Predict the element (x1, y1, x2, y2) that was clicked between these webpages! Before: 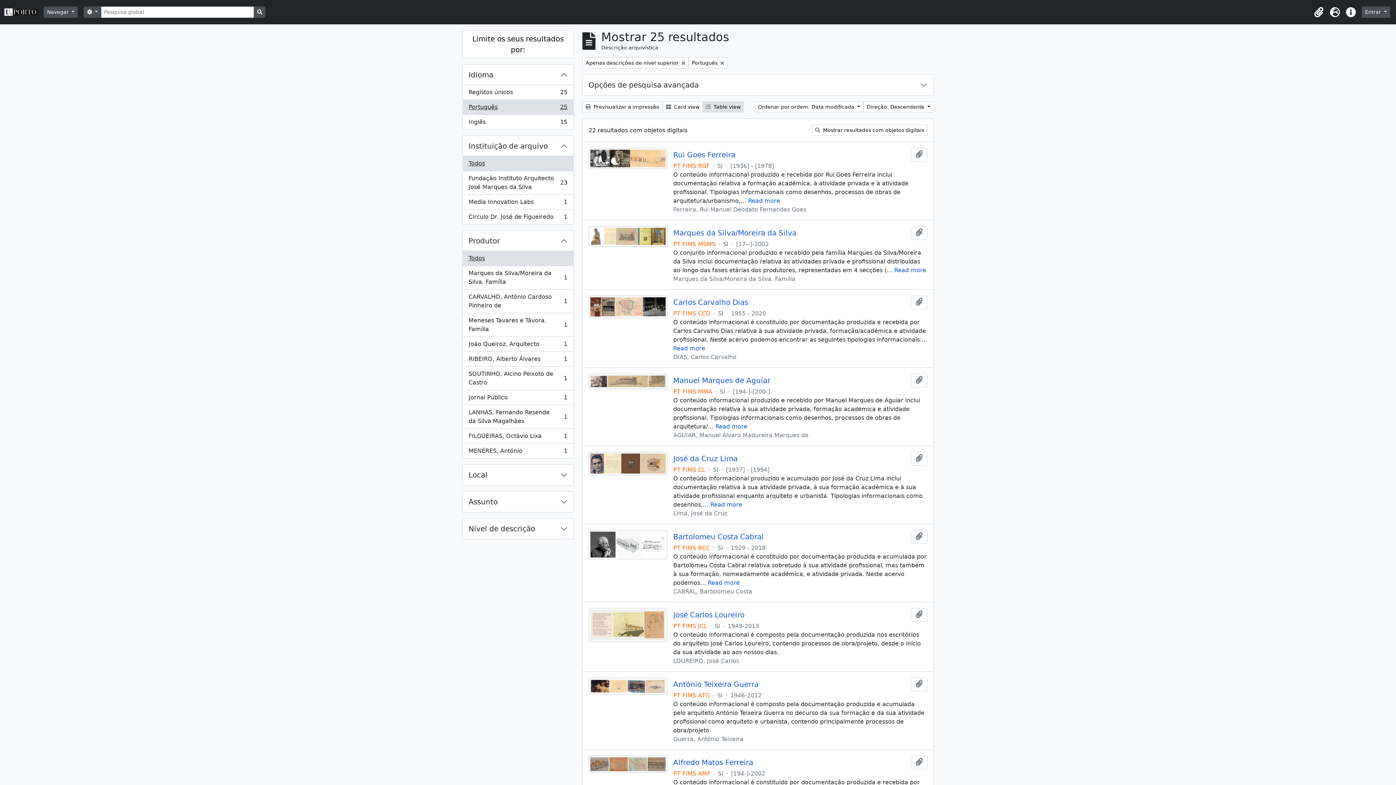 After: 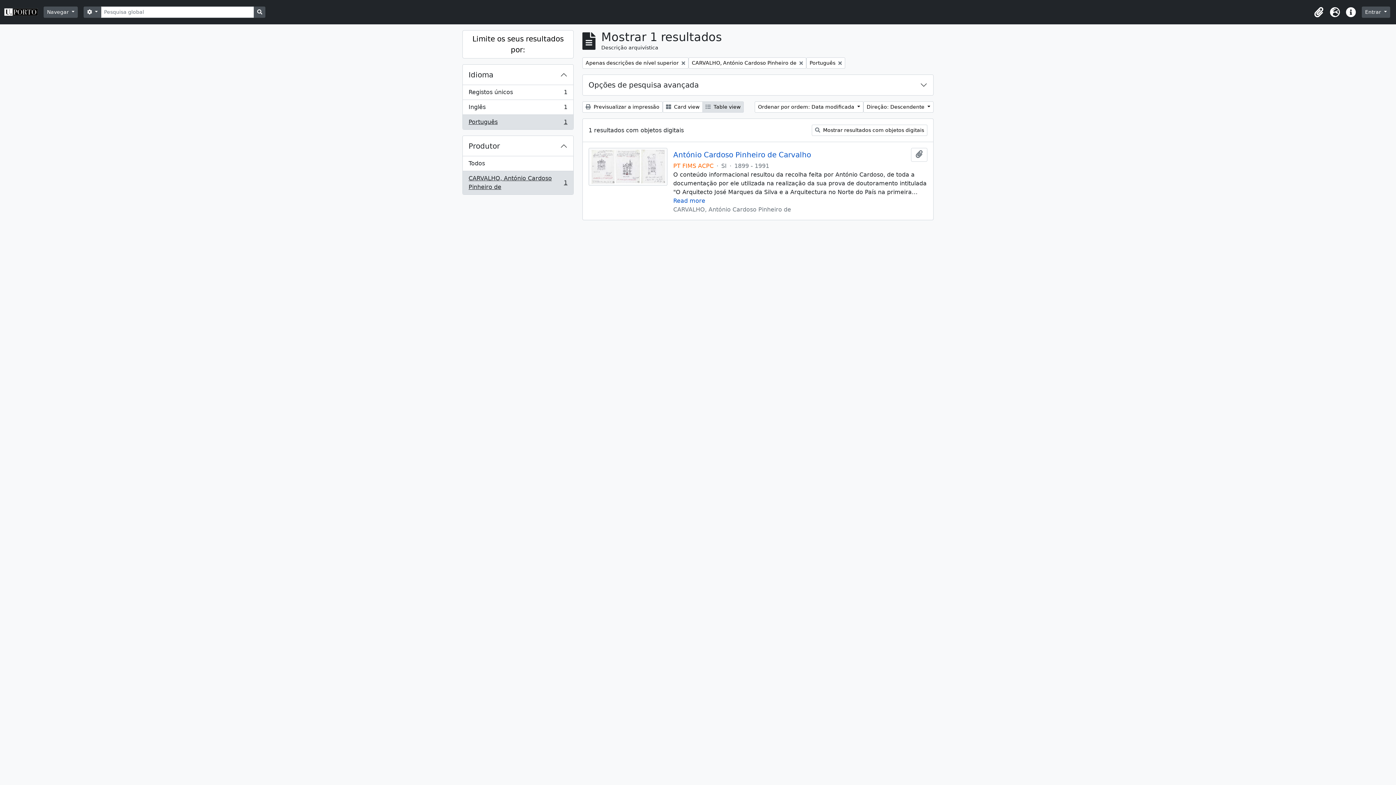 Action: label: CARVALHO, António Cardoso Pinheiro de
, 1 resultados
1 bbox: (462, 289, 573, 313)